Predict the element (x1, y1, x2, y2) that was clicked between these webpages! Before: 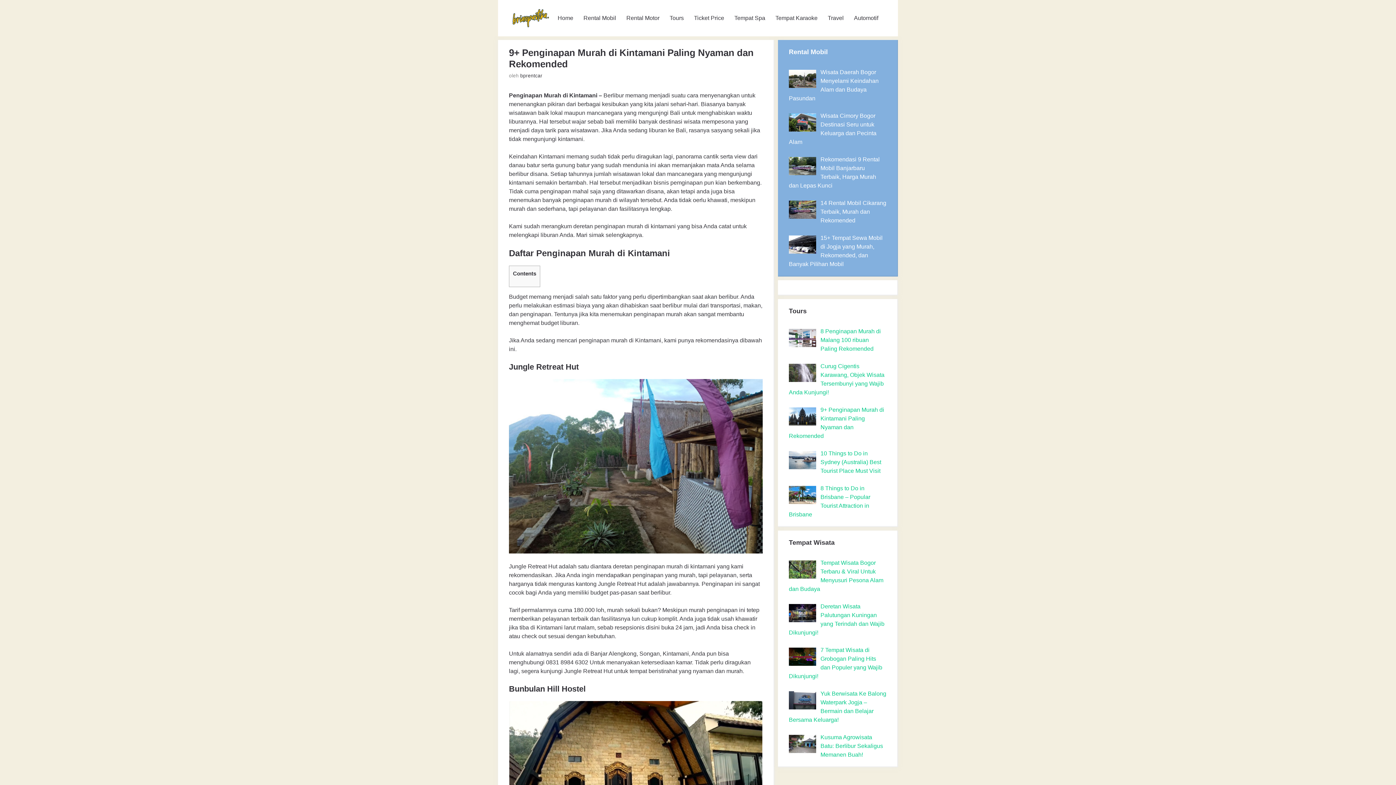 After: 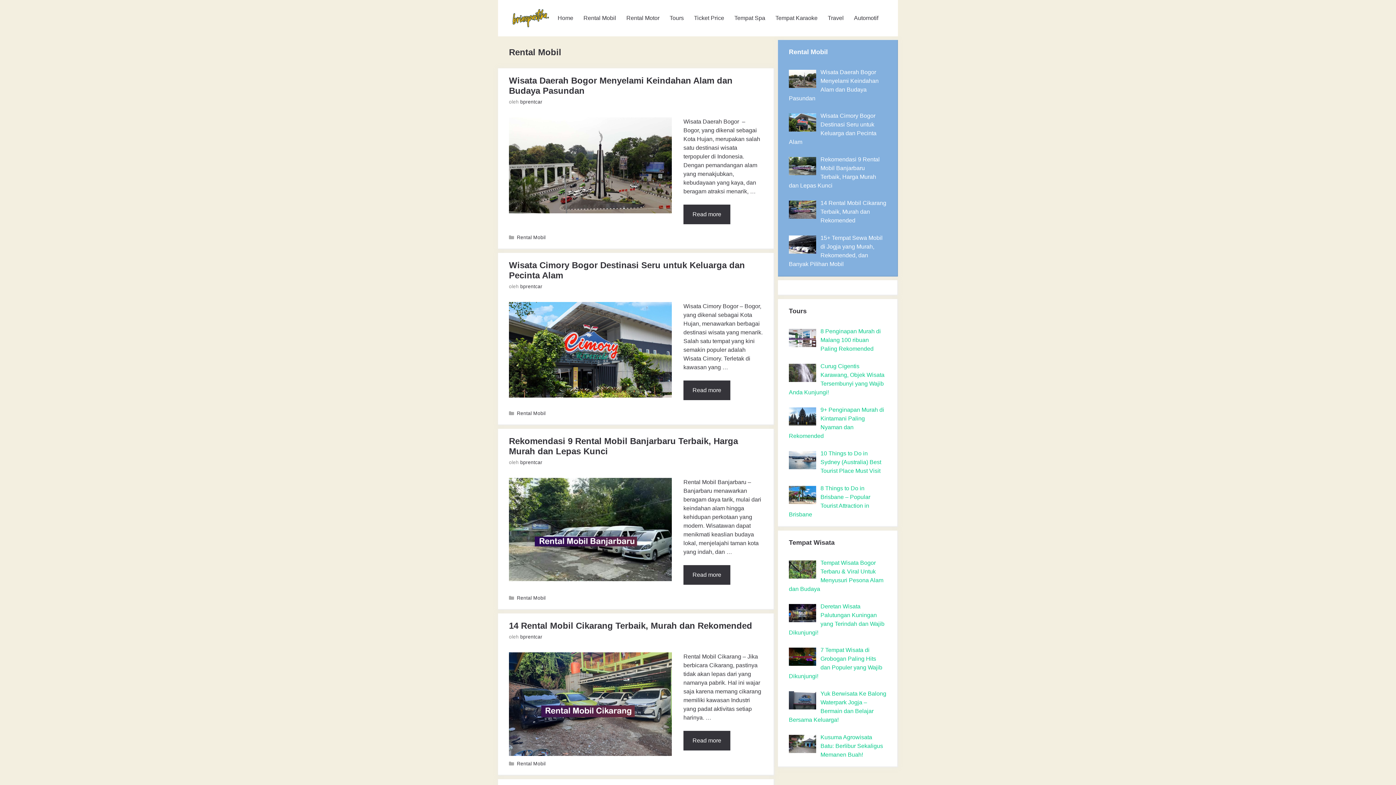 Action: bbox: (578, 7, 621, 29) label: Rental Mobil